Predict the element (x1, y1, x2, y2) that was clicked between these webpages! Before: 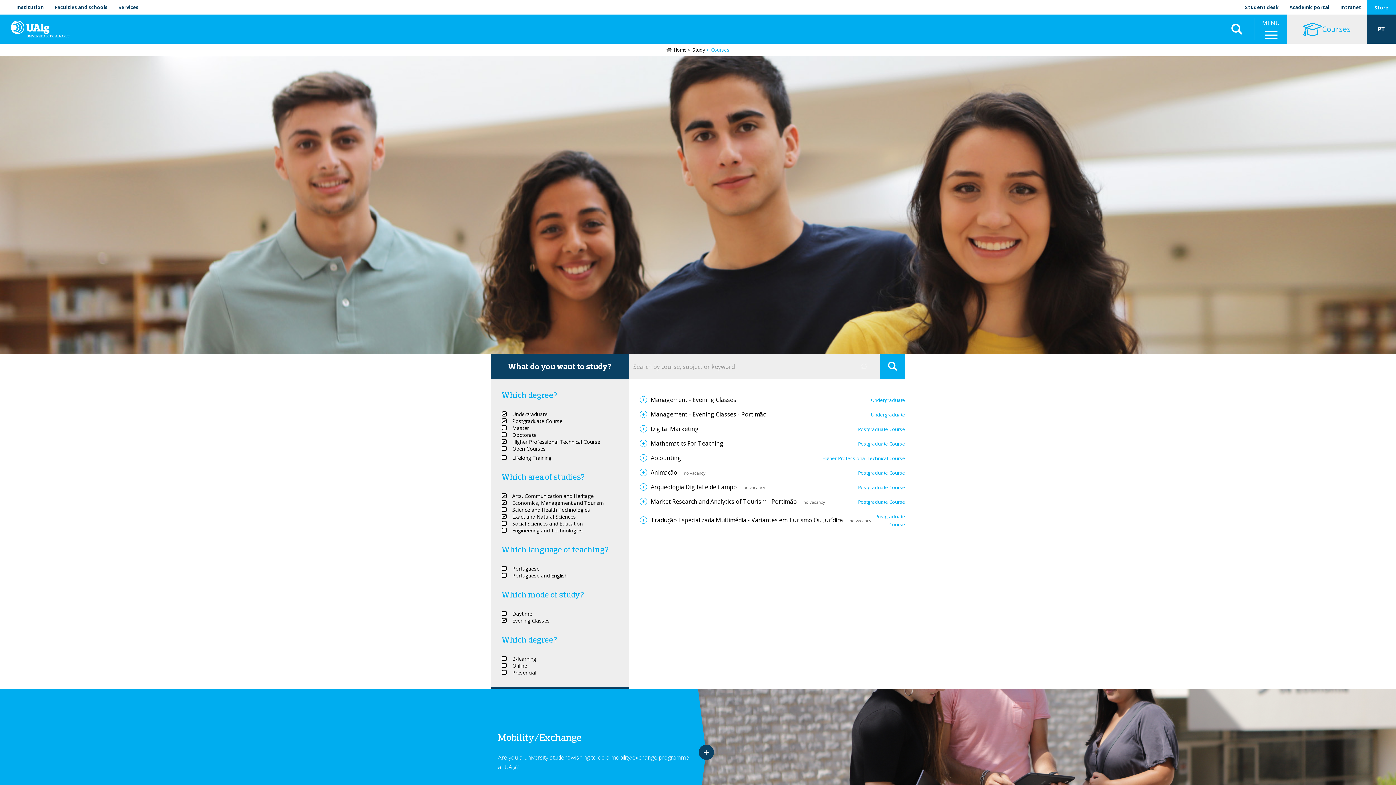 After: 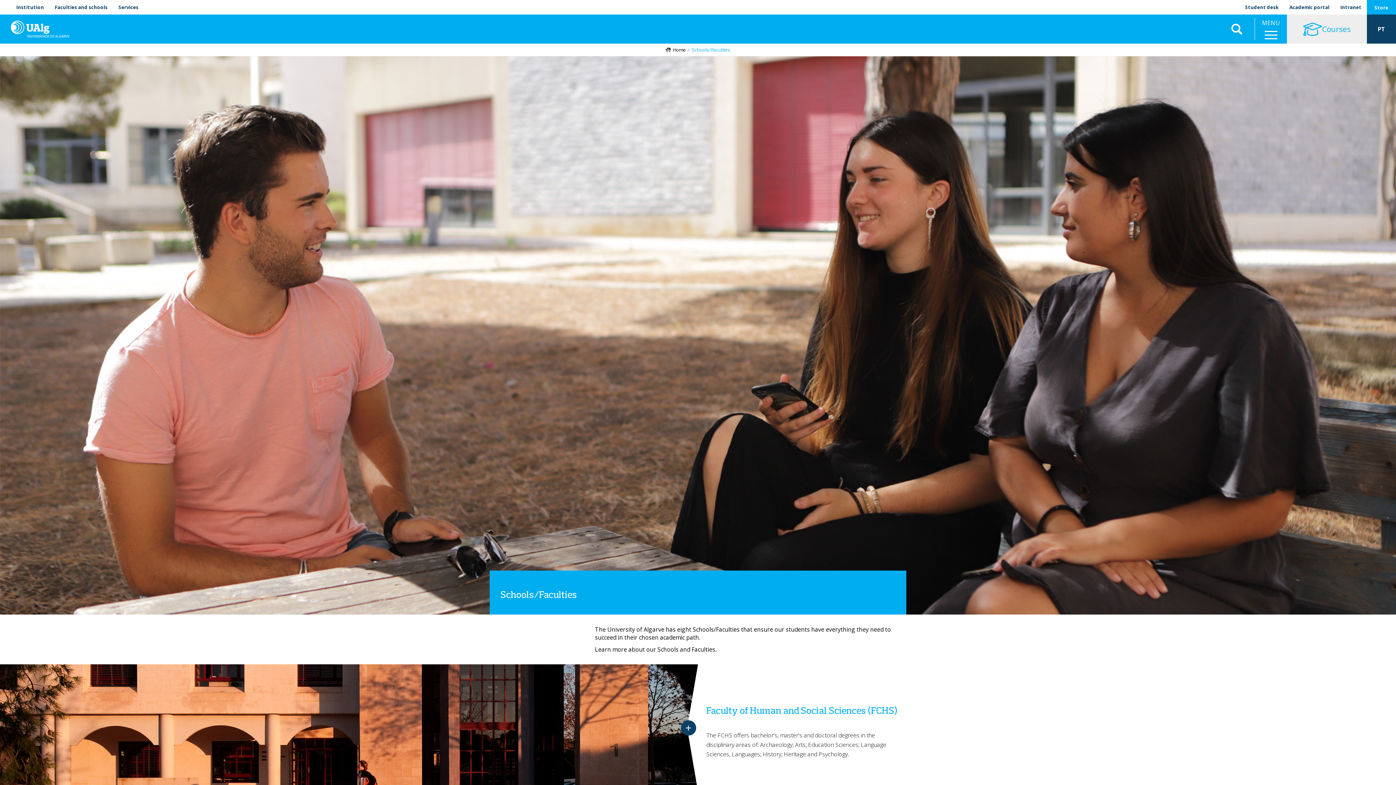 Action: bbox: (49, 4, 113, 10) label: Faculties and schools